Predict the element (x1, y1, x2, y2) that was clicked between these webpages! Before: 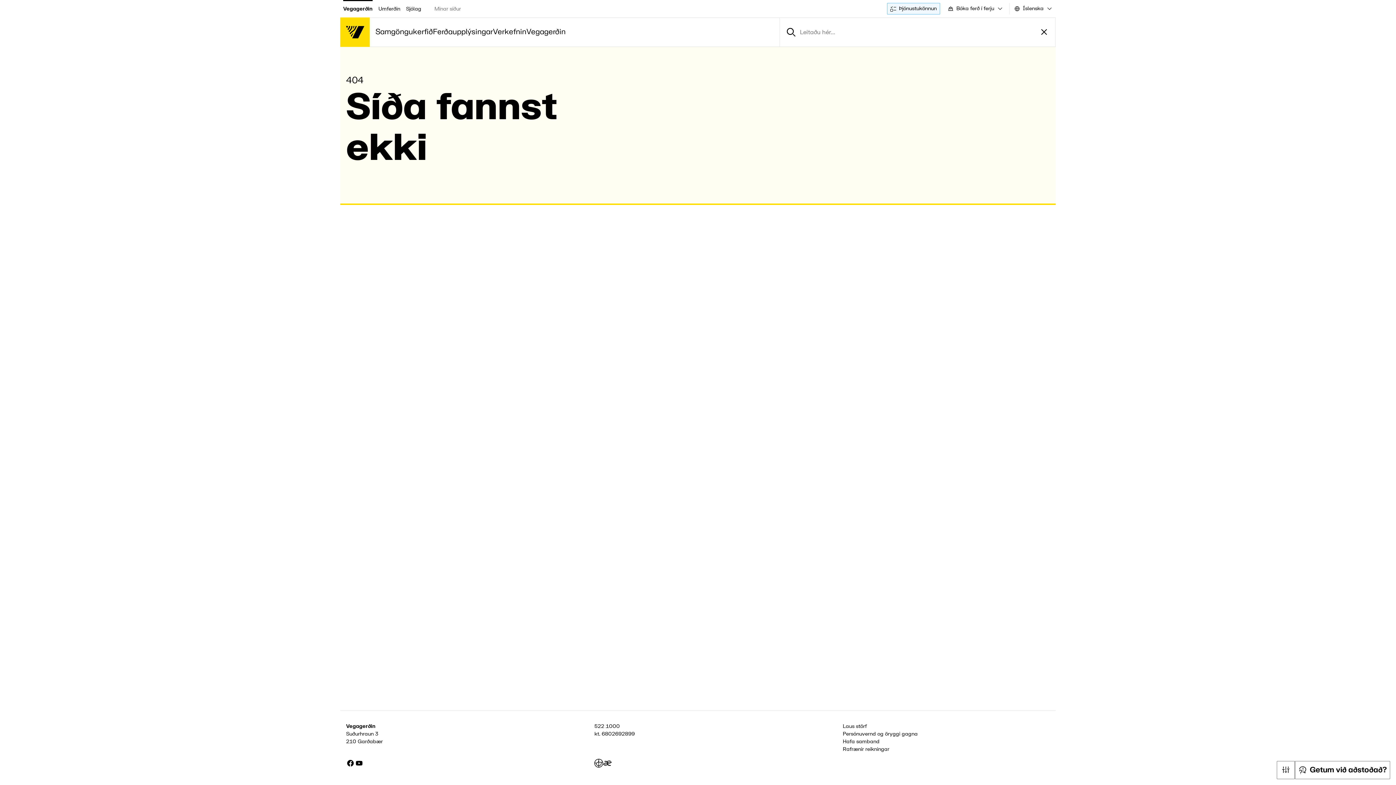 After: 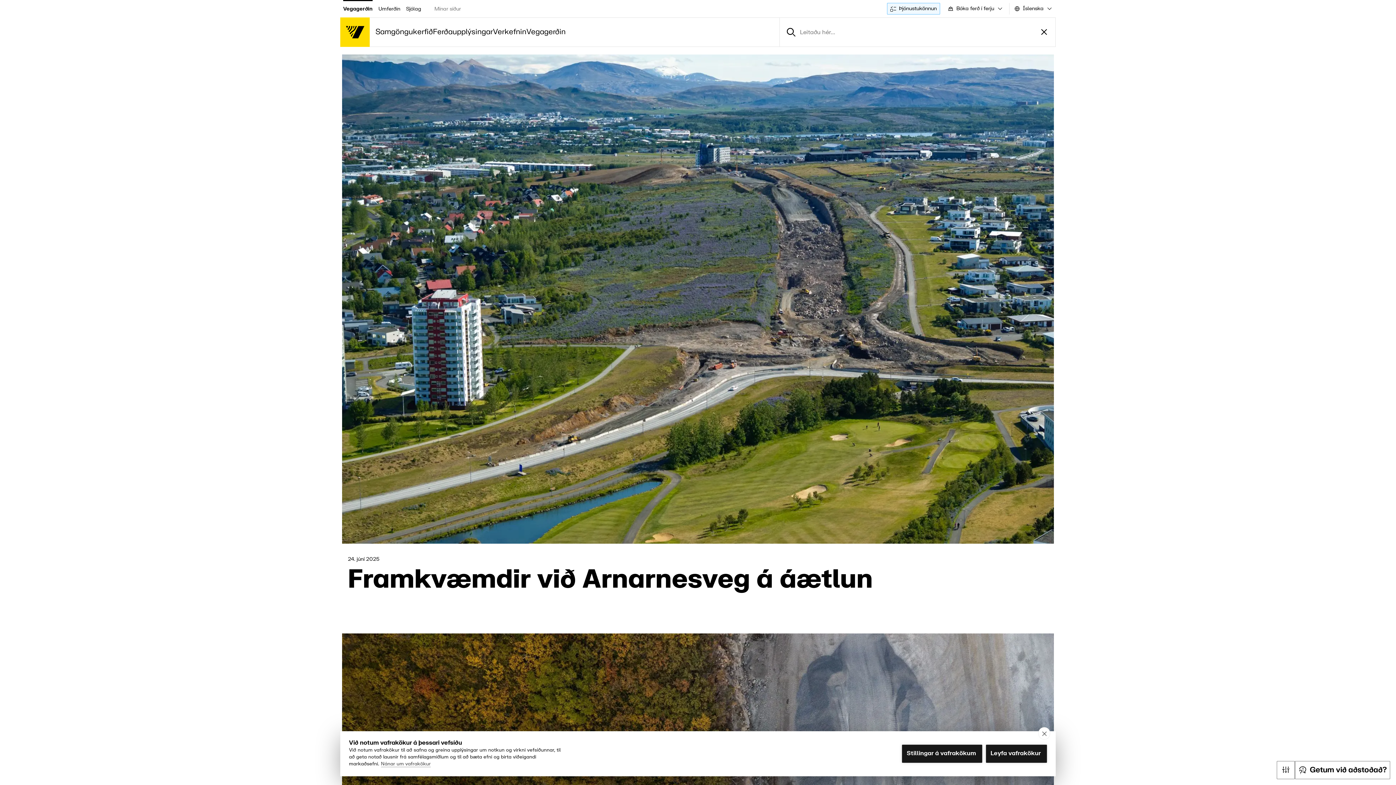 Action: bbox: (340, 2, 375, 14) label: Vegagerðin